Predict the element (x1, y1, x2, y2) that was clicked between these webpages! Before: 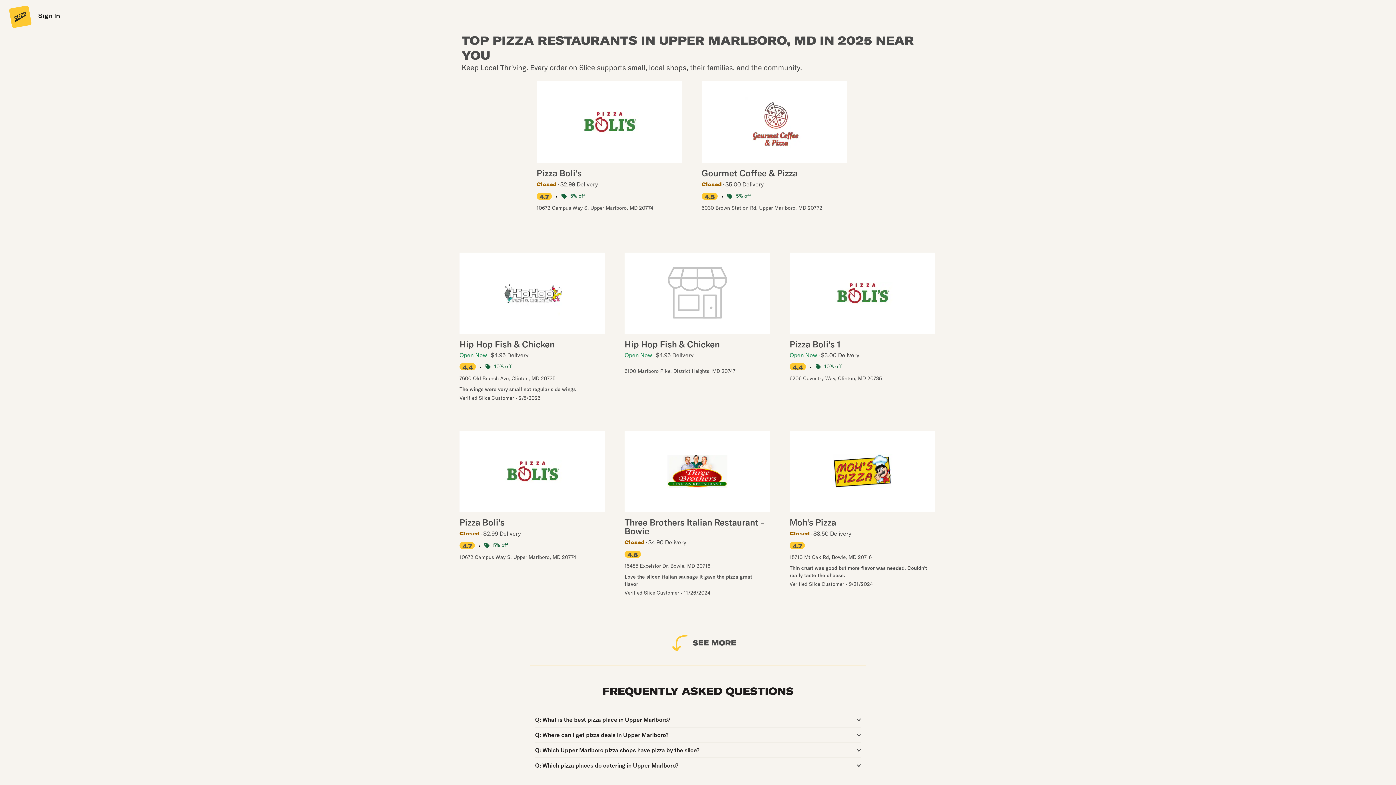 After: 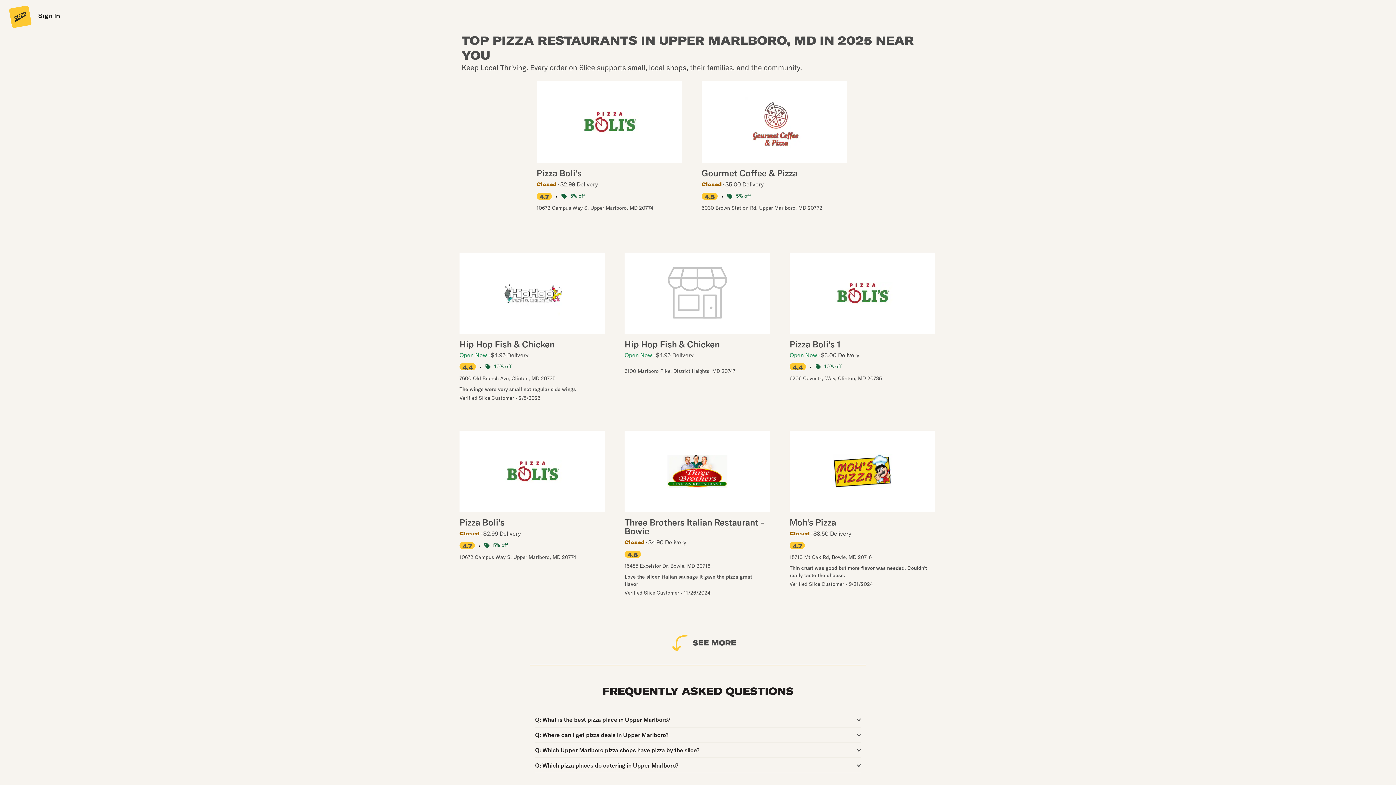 Action: bbox: (701, 81, 847, 211) label: Gourmet Coffee & Pizza
Closed
$5.00 Delivery
4.5
•
5% off

5030 Brown Station Rd, Upper Marlboro, MD 20772